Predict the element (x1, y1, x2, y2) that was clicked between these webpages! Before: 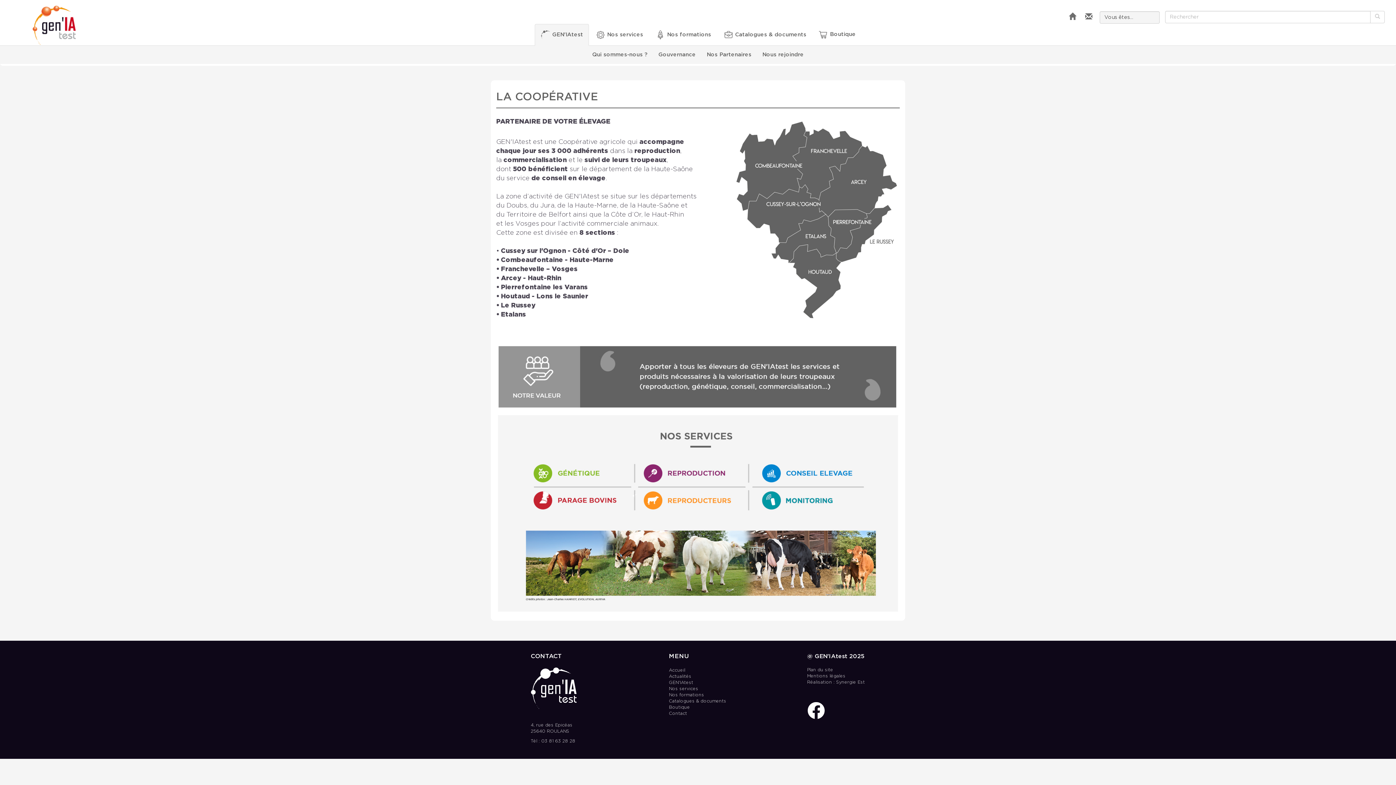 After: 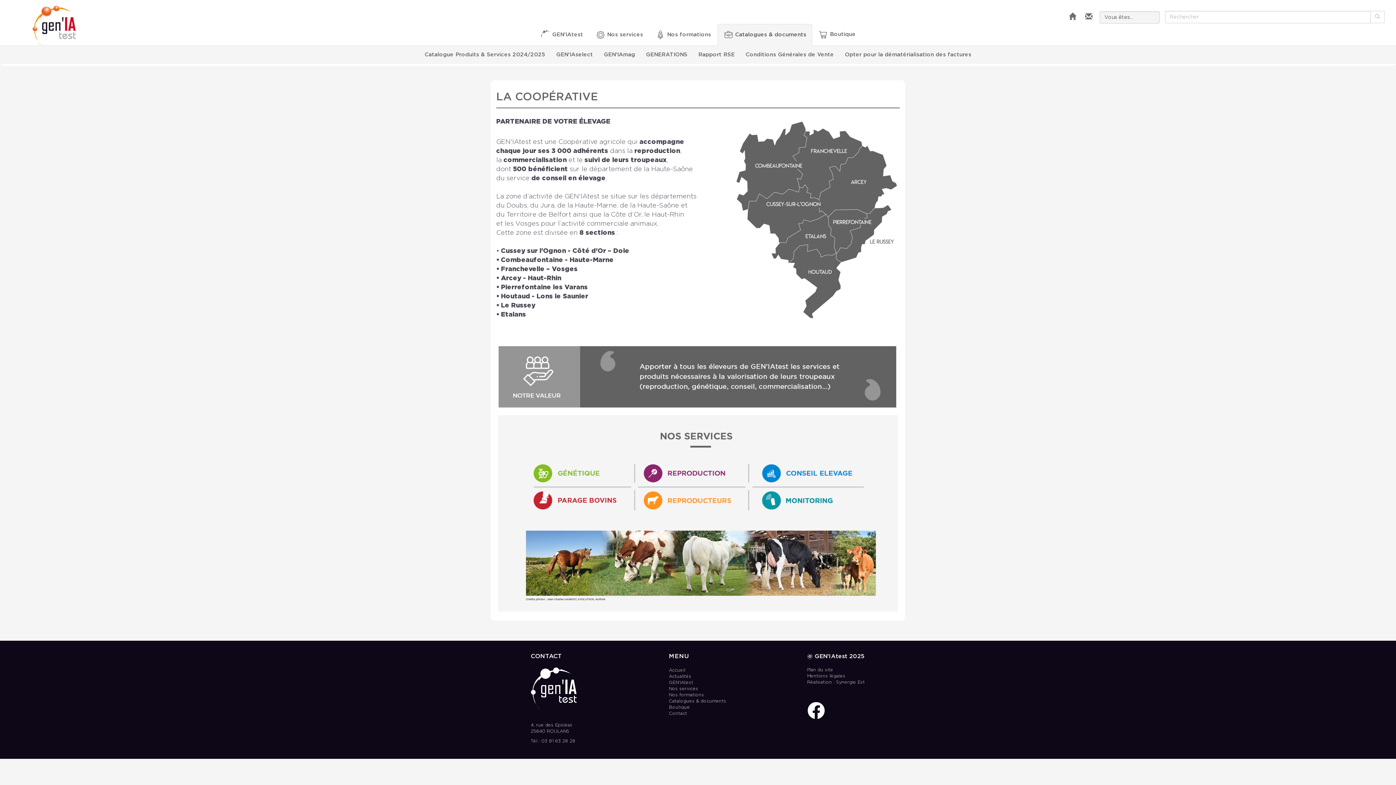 Action: bbox: (717, 23, 812, 45) label: Catalogues & documents